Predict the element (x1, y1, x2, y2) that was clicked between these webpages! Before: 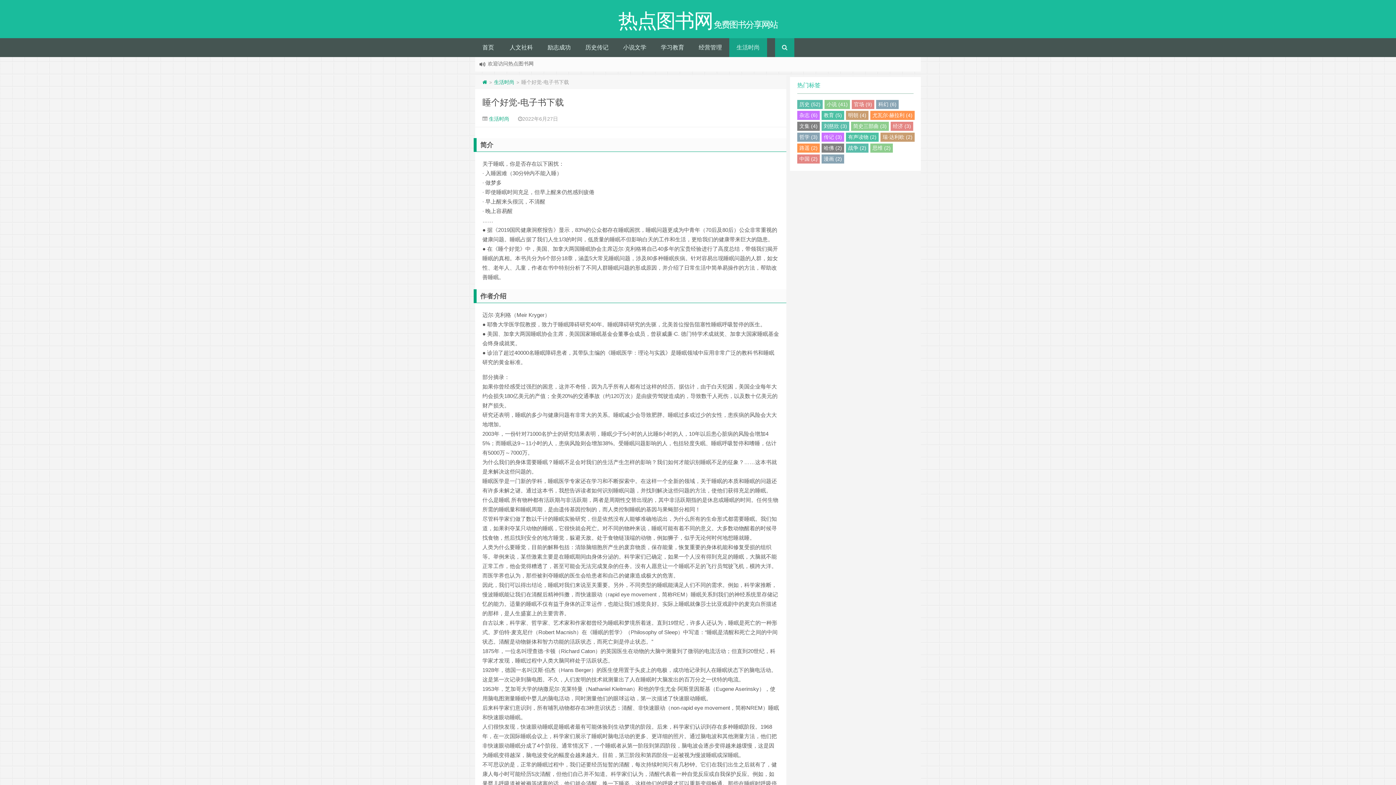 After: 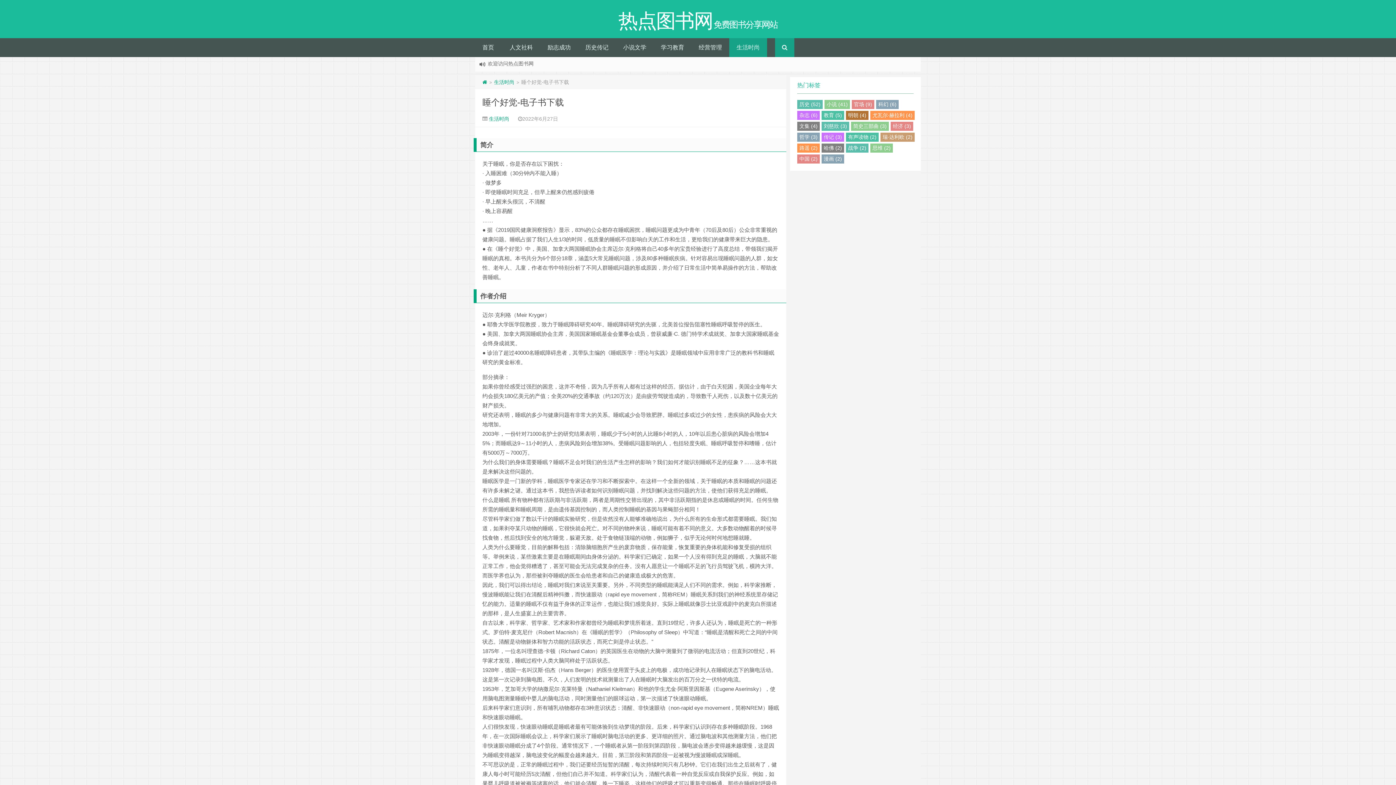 Action: bbox: (846, 110, 868, 120) label: 明朝 (4)